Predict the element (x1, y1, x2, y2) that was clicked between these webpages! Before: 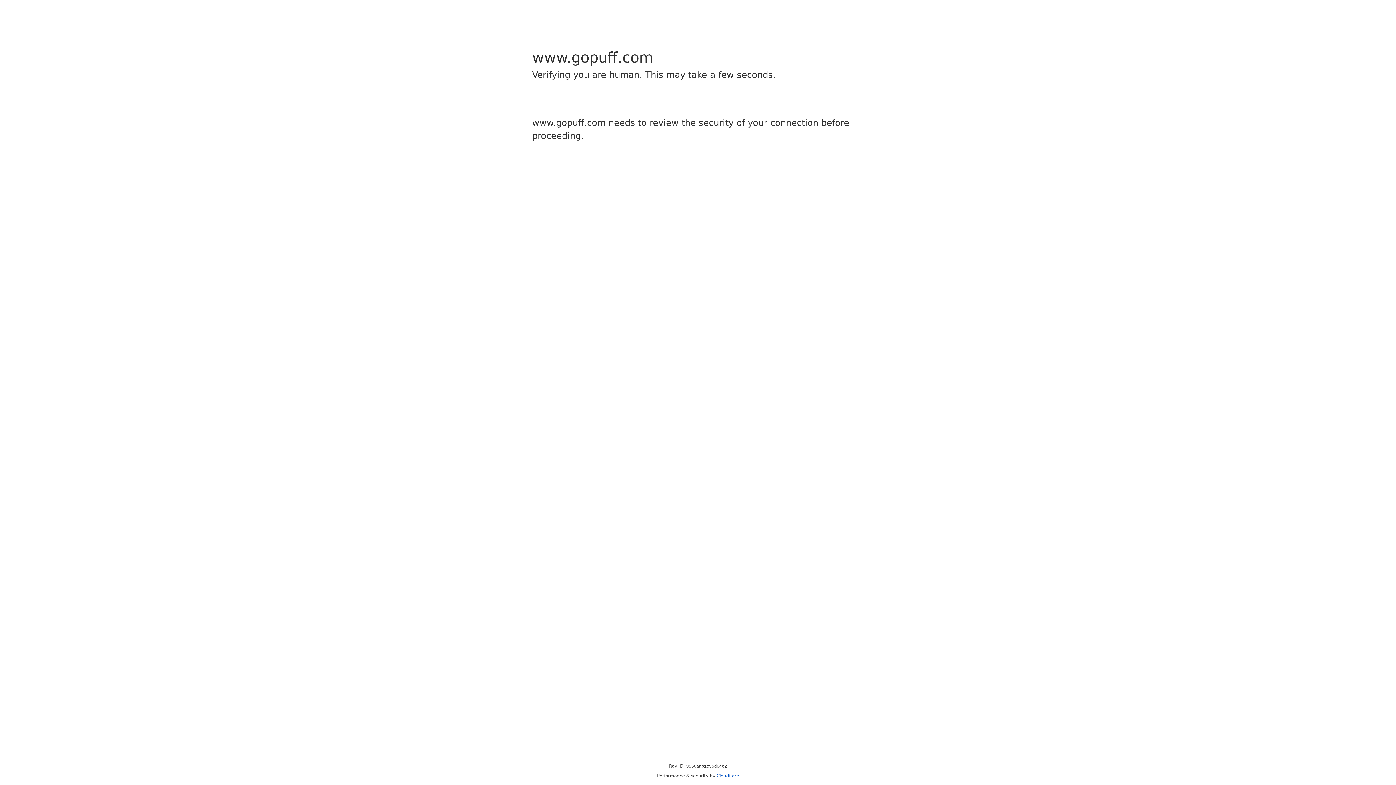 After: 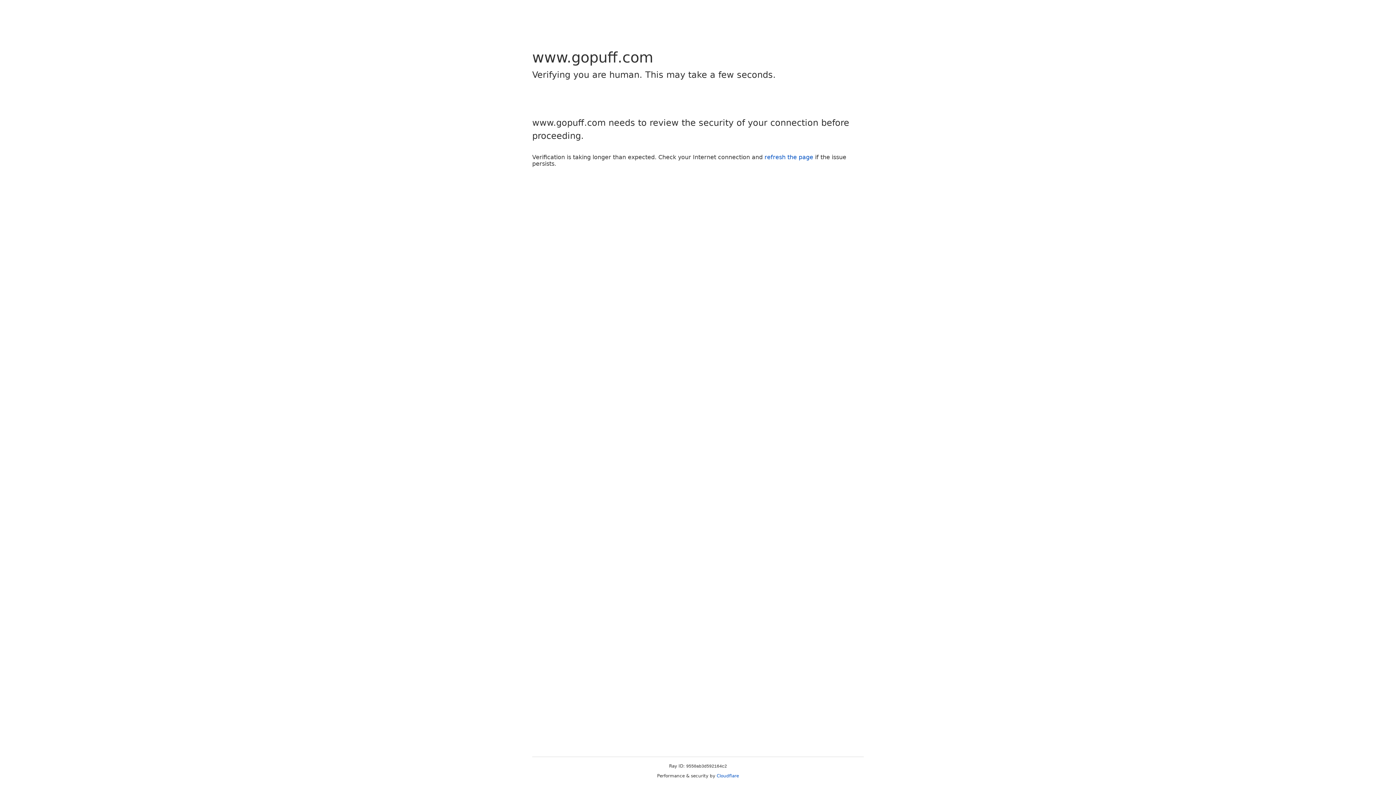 Action: label: Cloudflare bbox: (716, 773, 739, 778)